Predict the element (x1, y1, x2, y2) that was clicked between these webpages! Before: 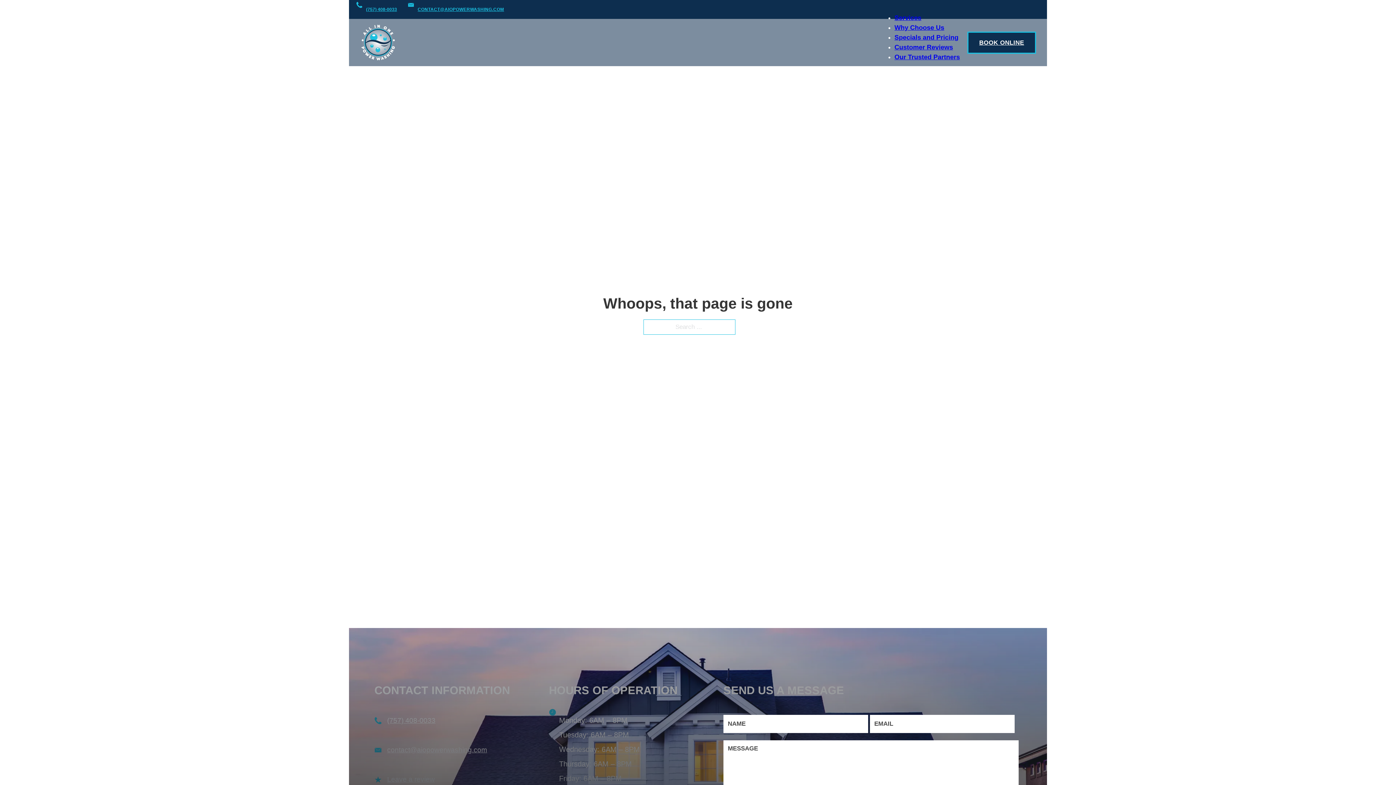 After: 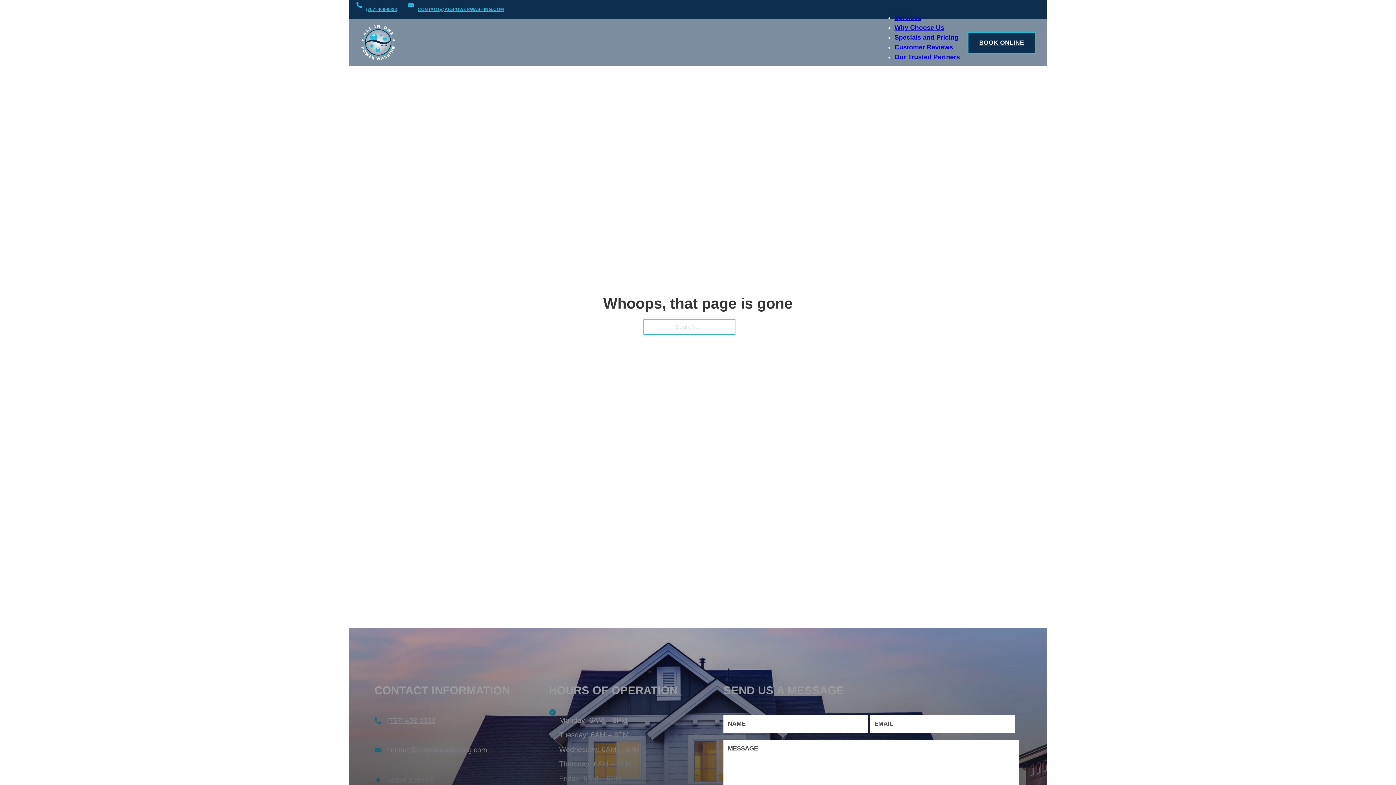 Action: bbox: (387, 717, 435, 724) label: (757) 408-0033